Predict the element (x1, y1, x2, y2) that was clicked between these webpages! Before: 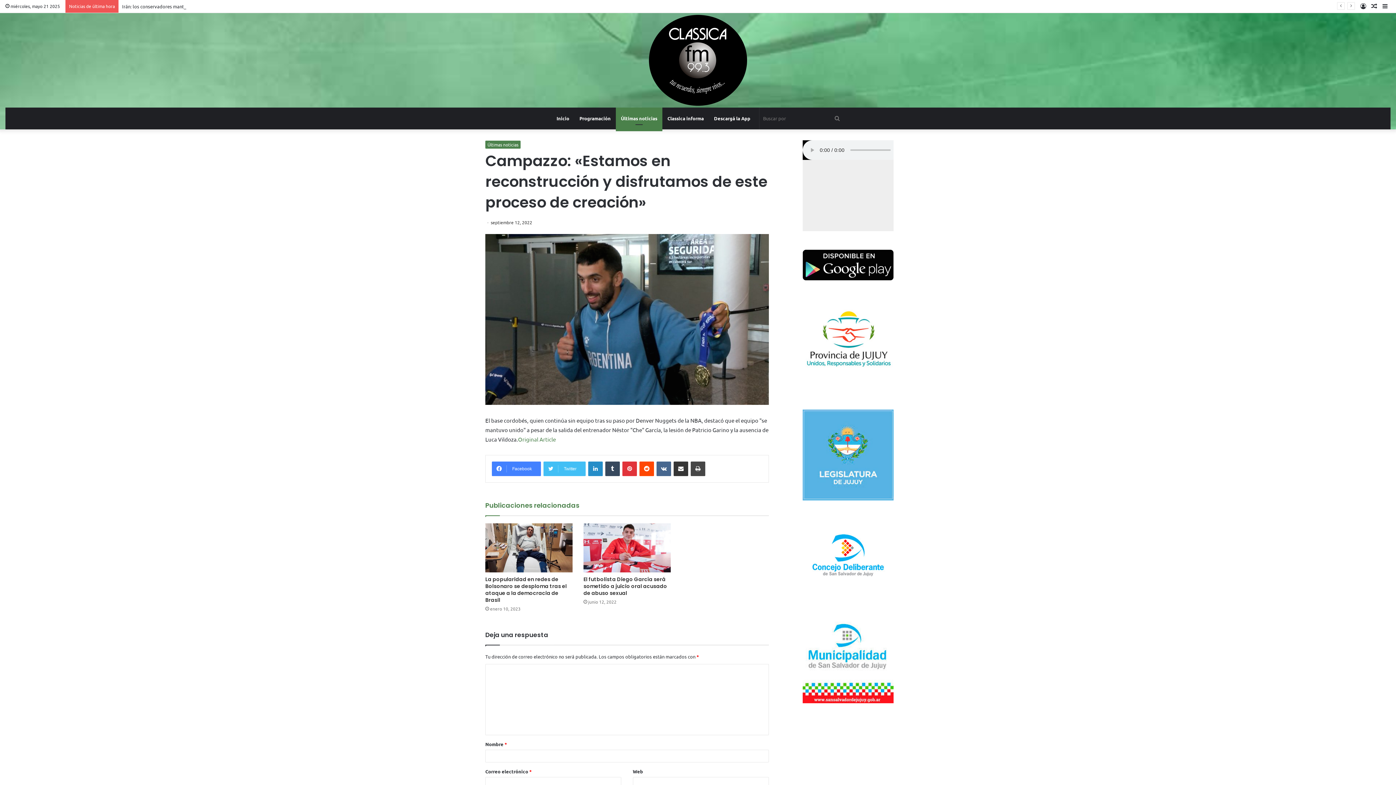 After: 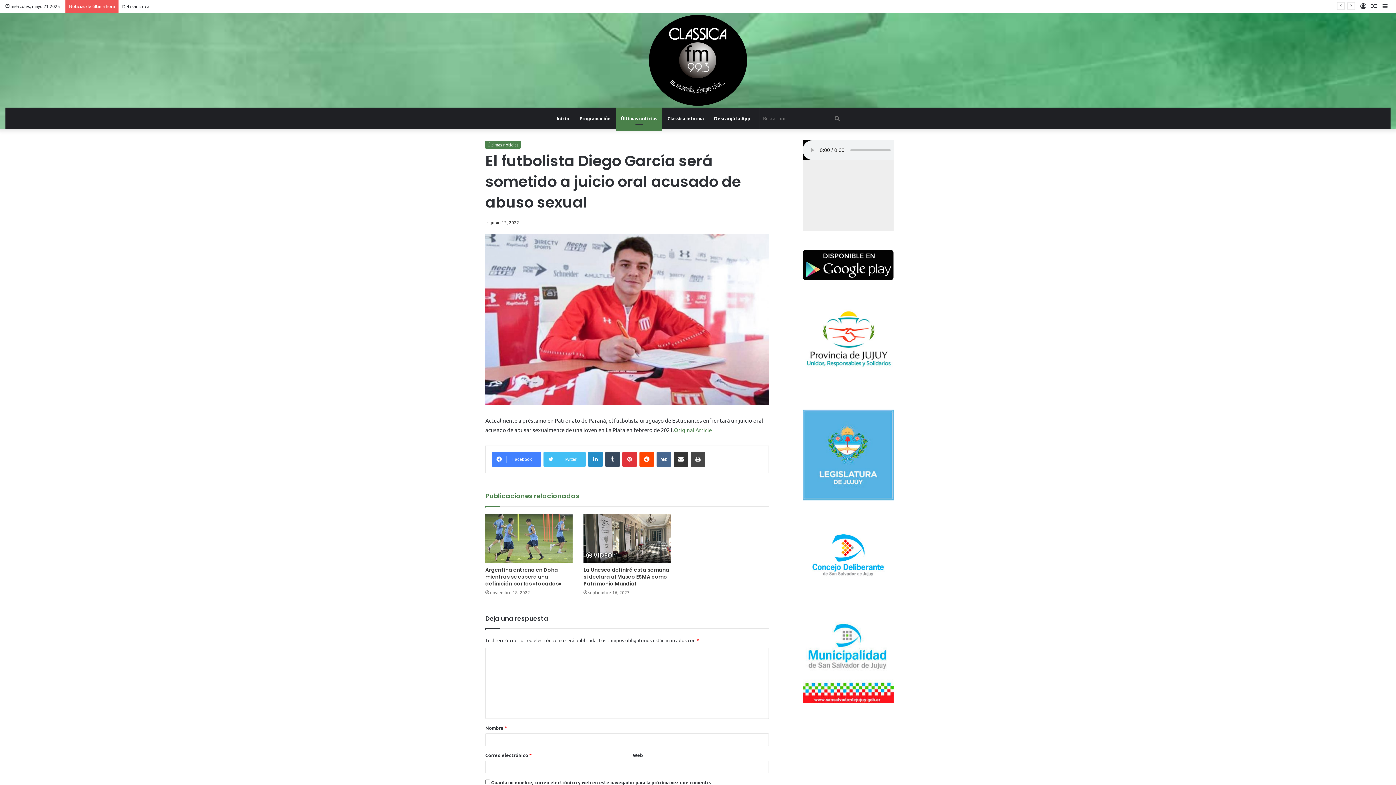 Action: bbox: (583, 523, 670, 572) label: El futbolista Diego García será sometido a juicio oral acusado de abuso sexual